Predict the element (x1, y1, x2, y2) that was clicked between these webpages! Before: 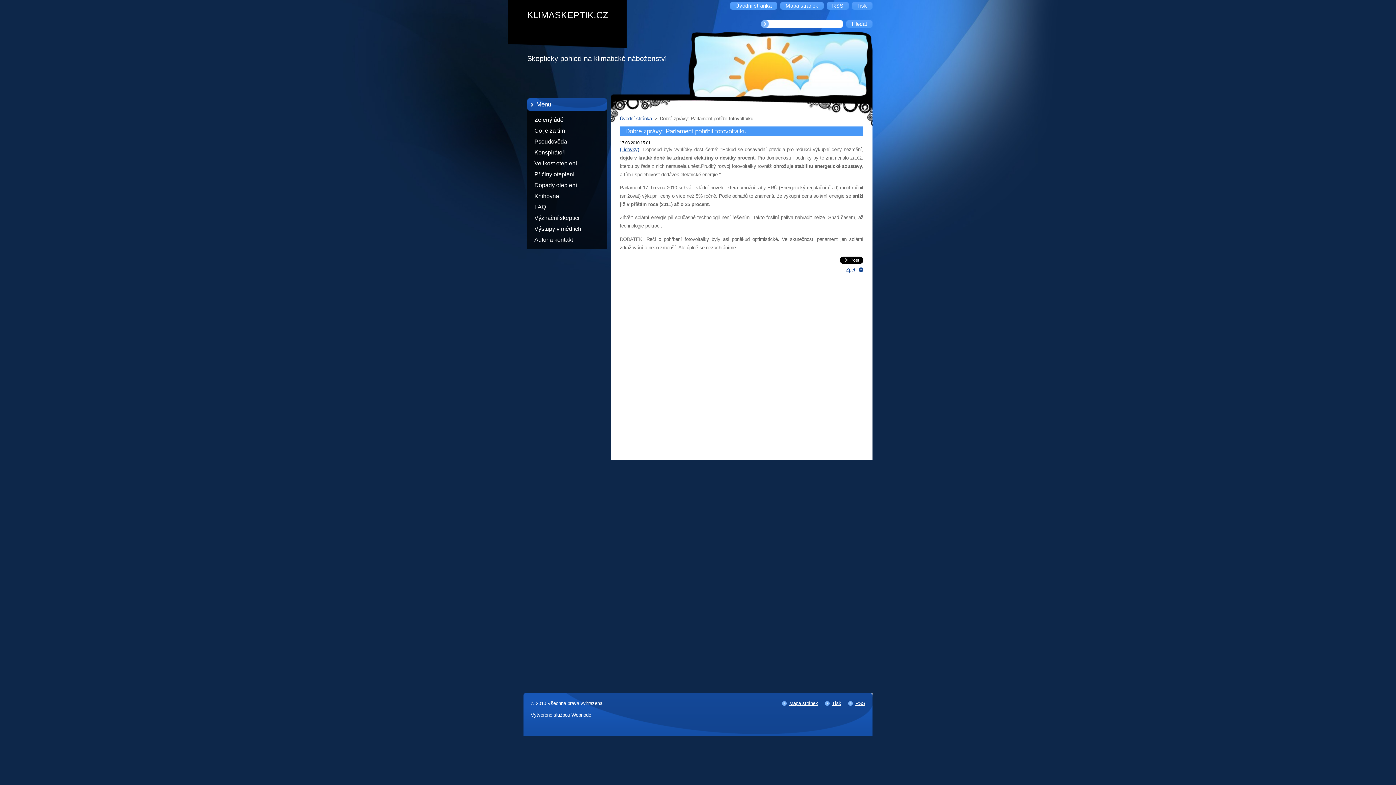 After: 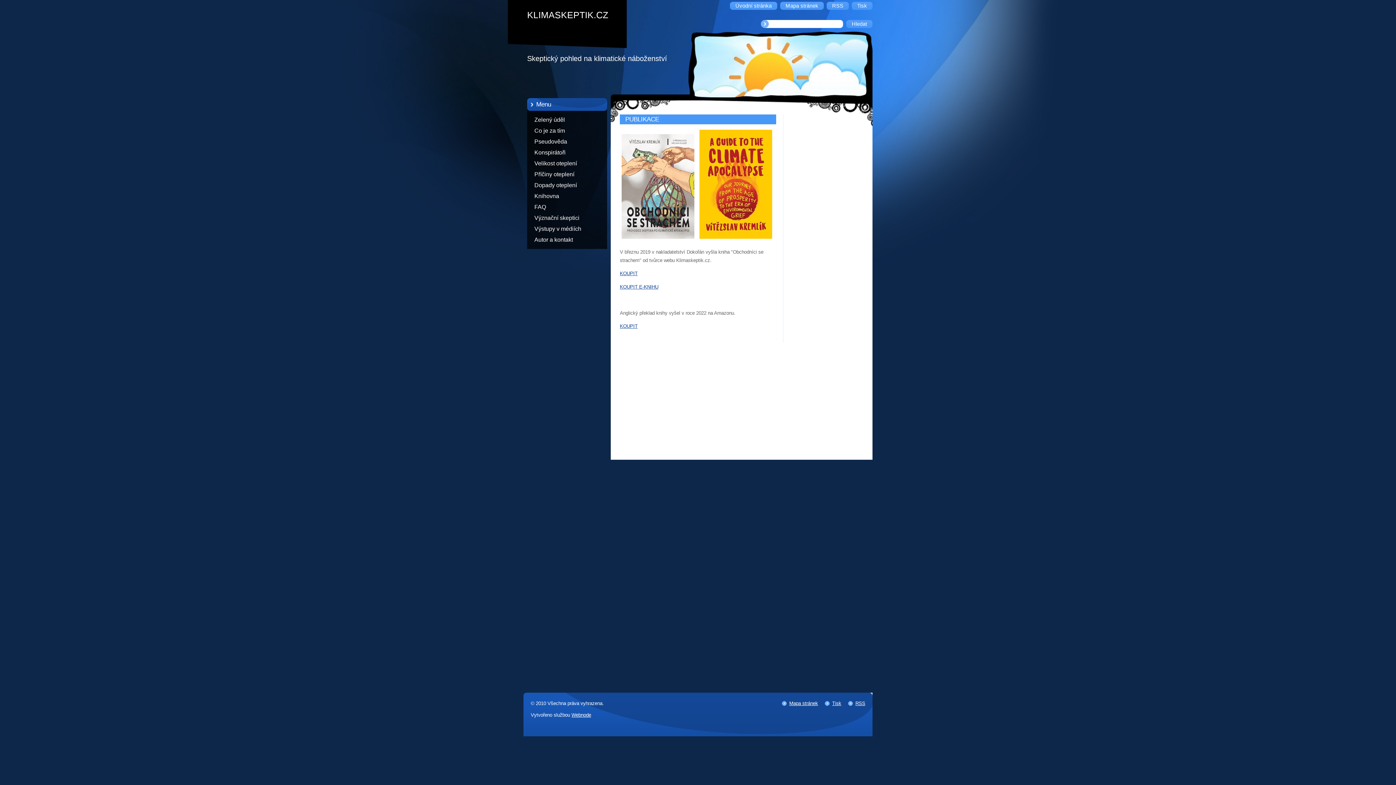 Action: bbox: (527, 9, 618, 20) label: KLIMASKEPTIK.CZ